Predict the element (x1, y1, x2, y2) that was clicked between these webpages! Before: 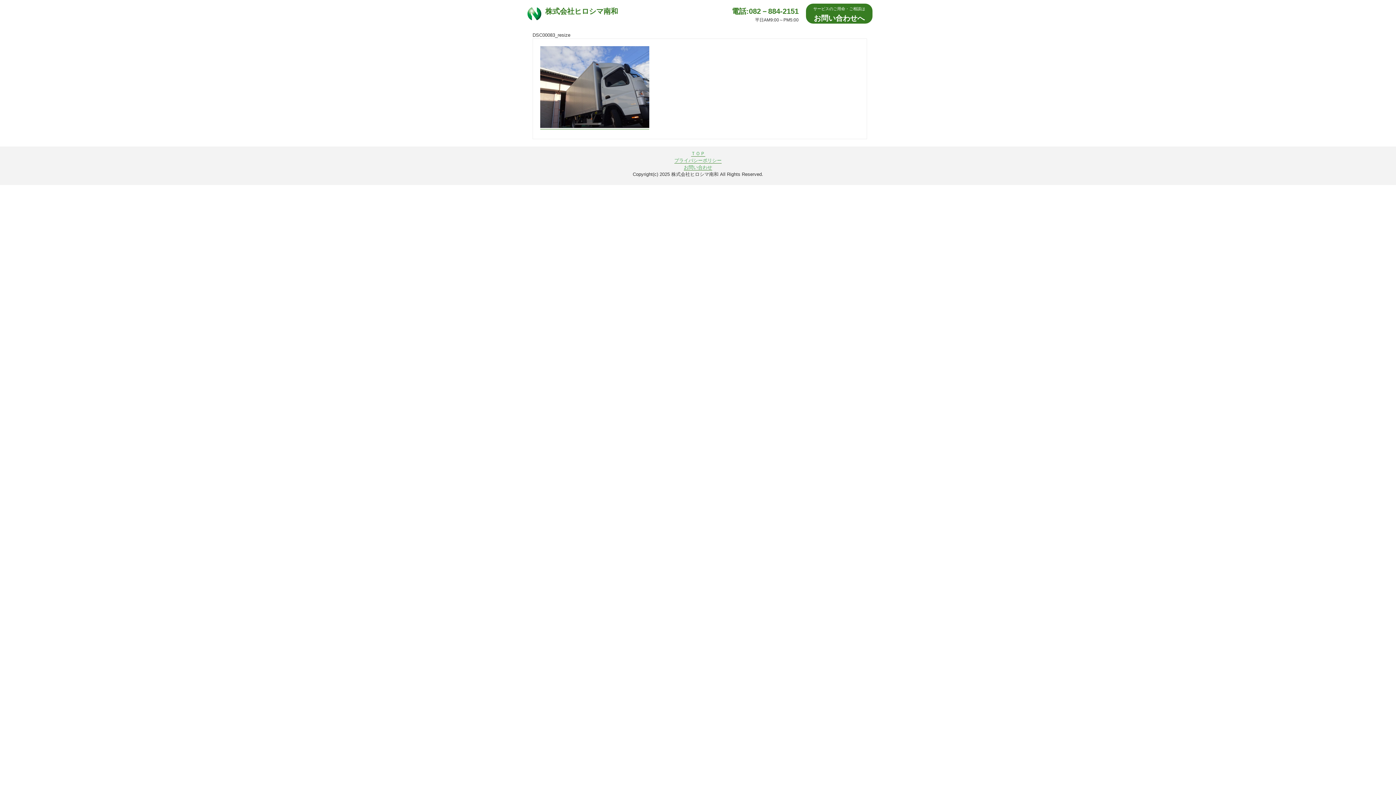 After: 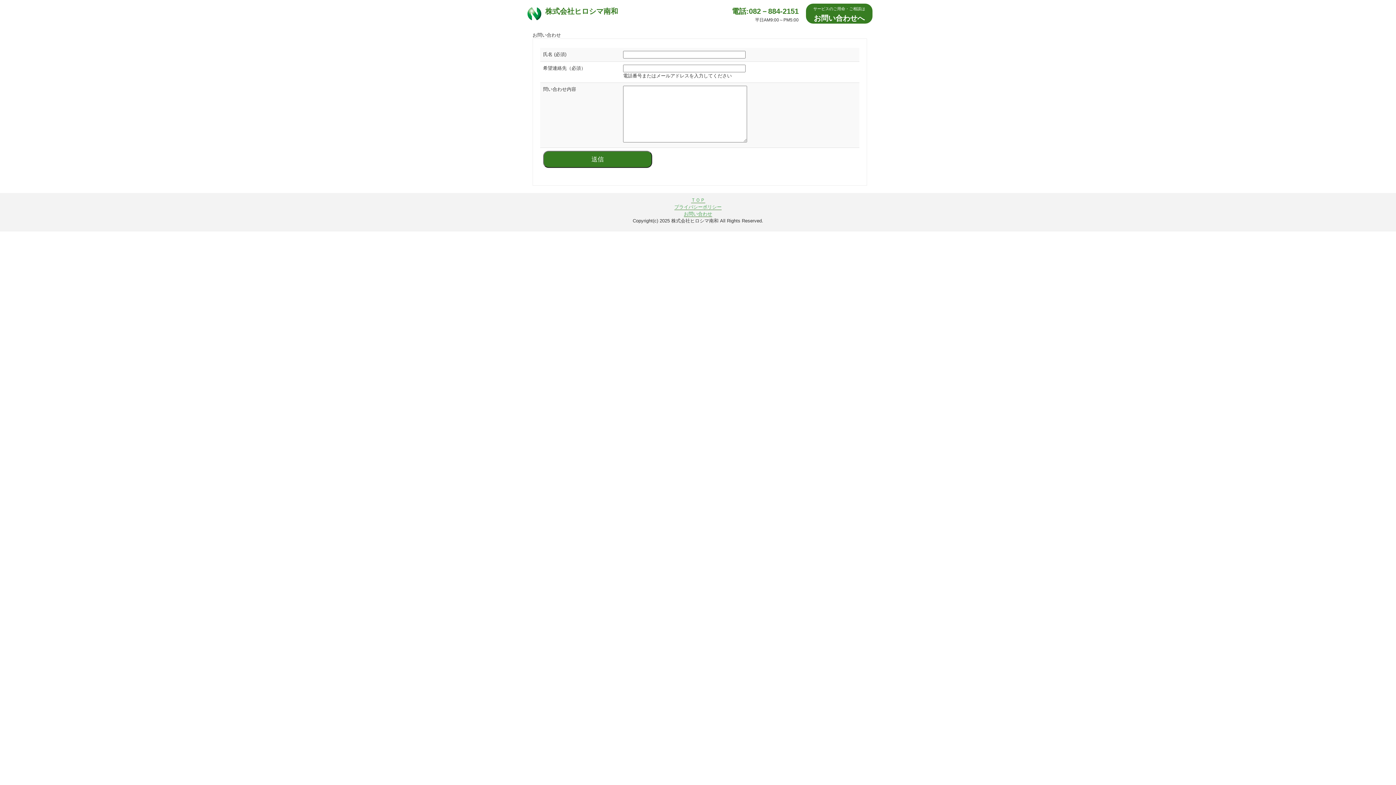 Action: label: サービスのご用命・ご相談は

お問い合わせへ bbox: (806, 3, 872, 23)